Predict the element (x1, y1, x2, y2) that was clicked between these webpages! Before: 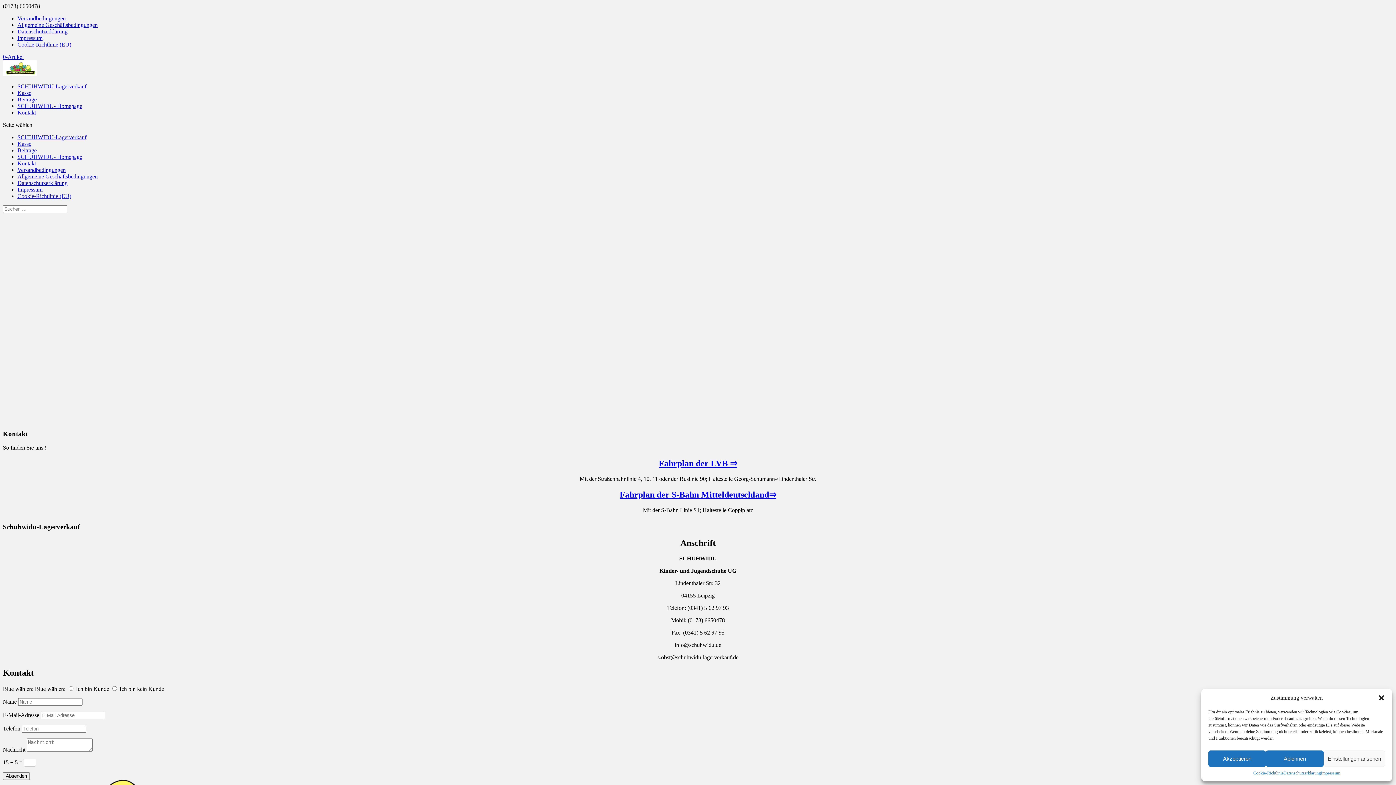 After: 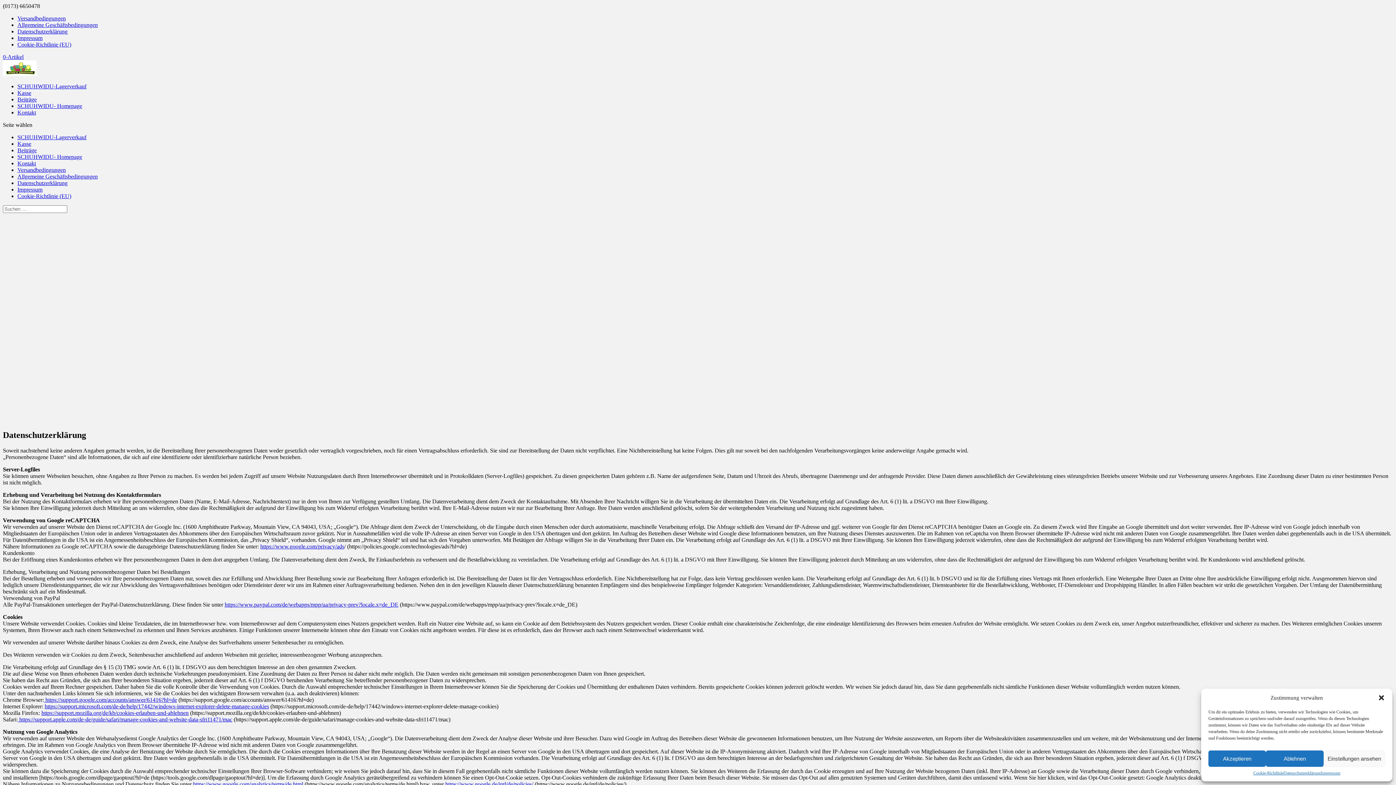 Action: label: Datenschutzerklärung bbox: (17, 180, 67, 186)